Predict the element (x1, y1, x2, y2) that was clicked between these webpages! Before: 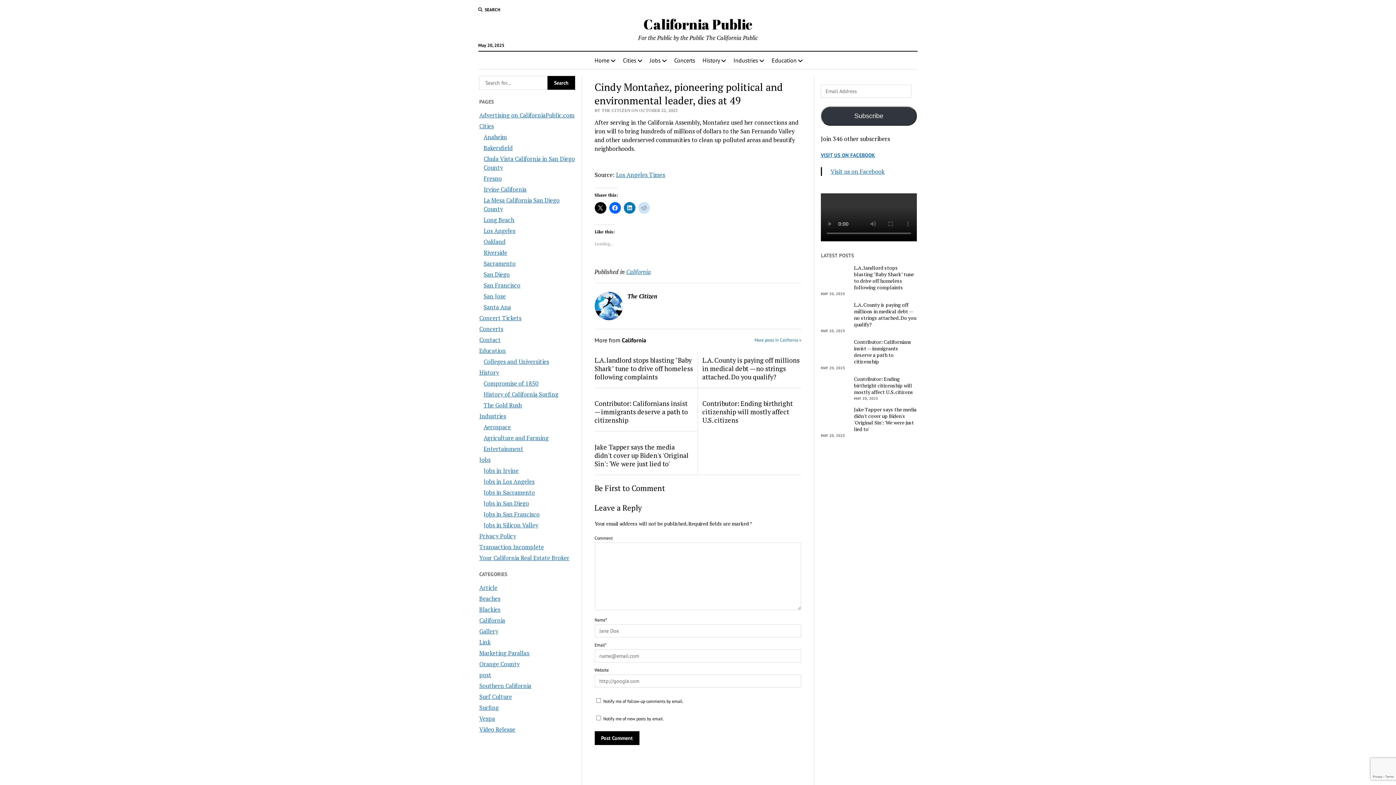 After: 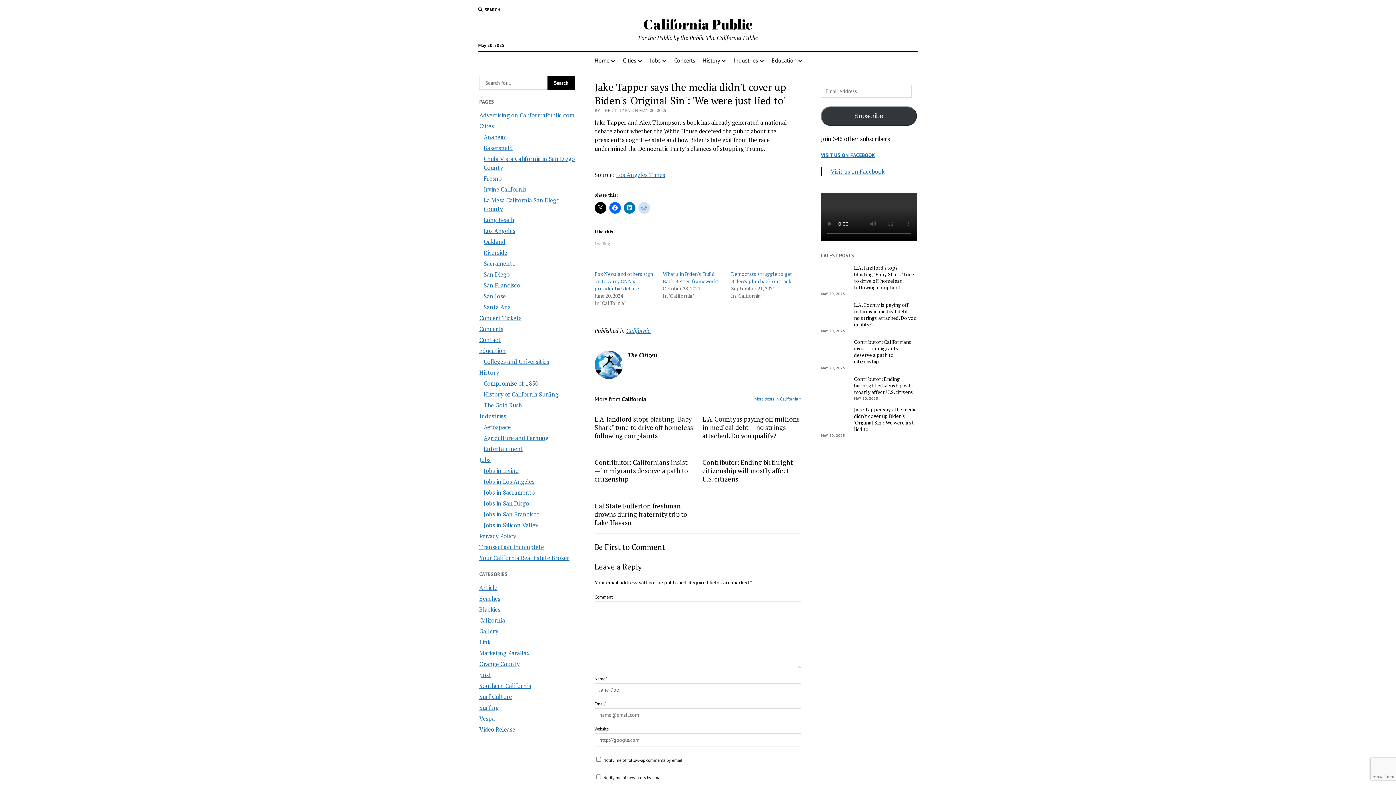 Action: label: Jake Tapper says the media didn't cover up Biden's 'Original Sin': 'We were just lied to' bbox: (821, 406, 916, 432)